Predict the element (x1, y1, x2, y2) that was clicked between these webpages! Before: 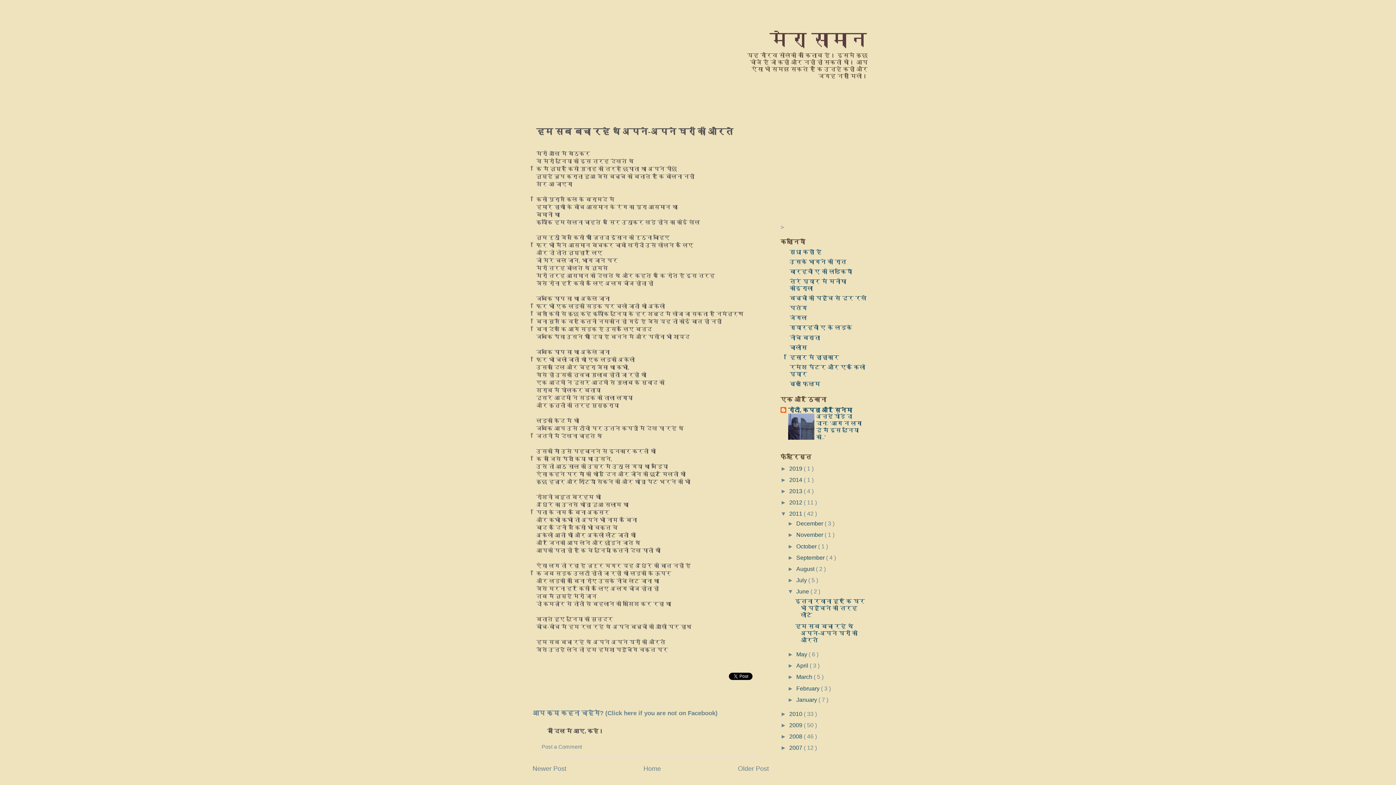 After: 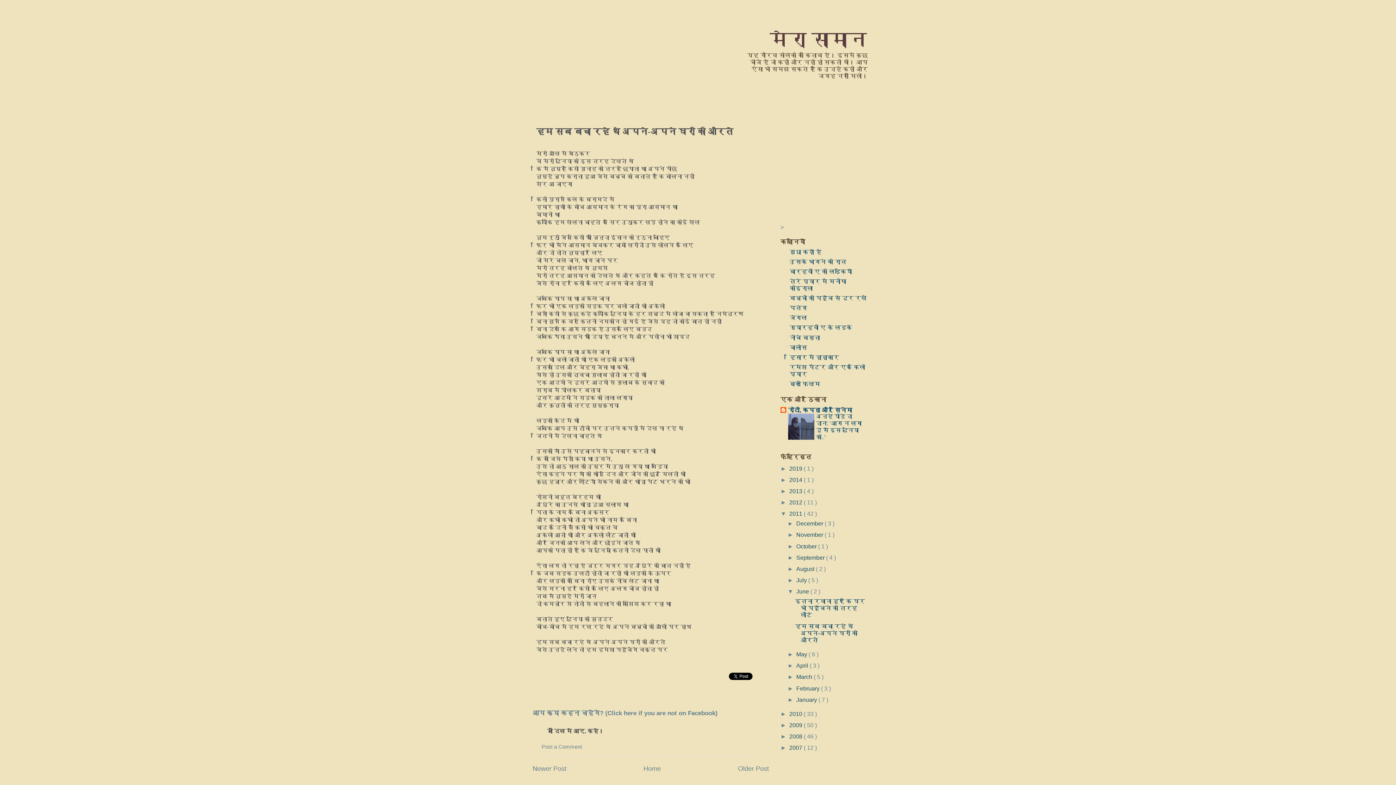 Action: bbox: (536, 126, 733, 136) label: हम सब बचा रहे थे अपने-अपने घरों की औरतें